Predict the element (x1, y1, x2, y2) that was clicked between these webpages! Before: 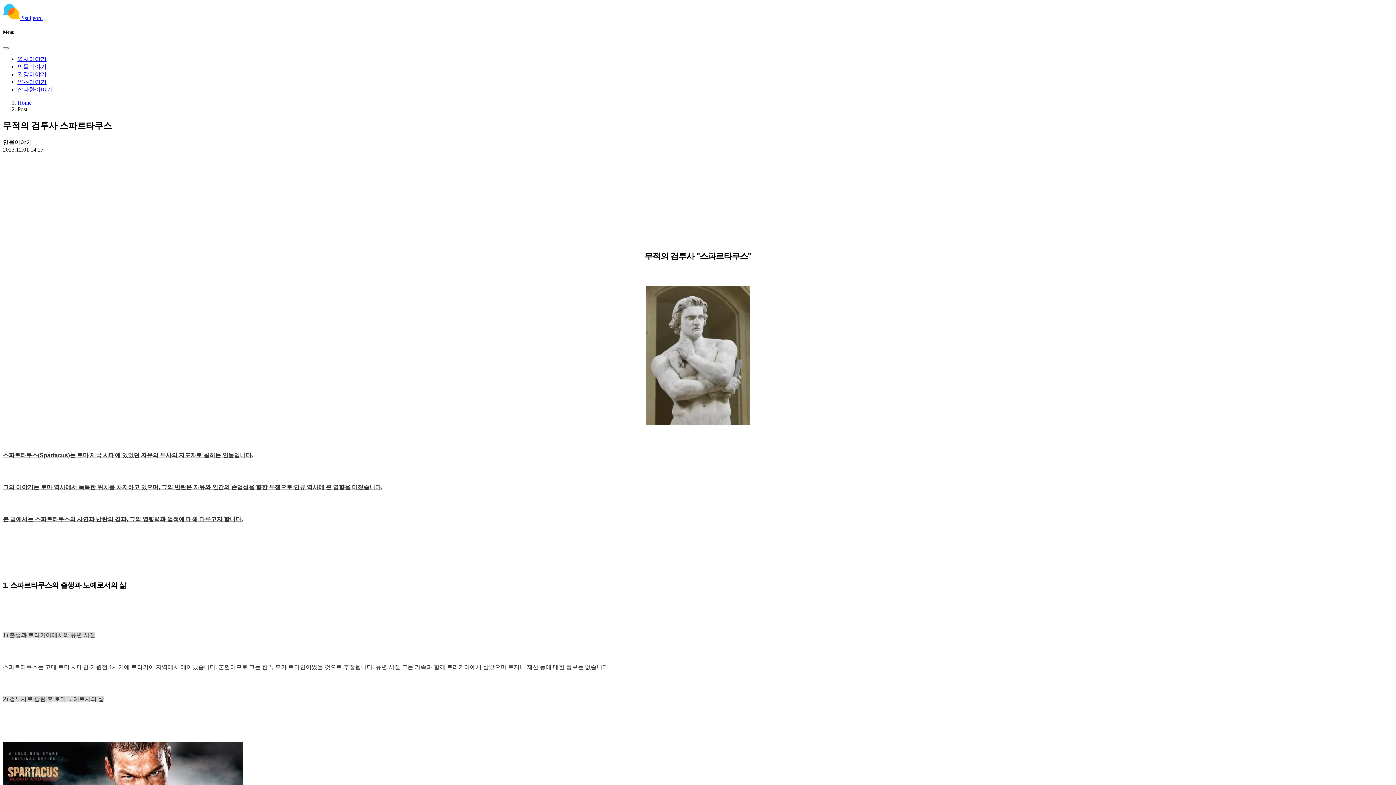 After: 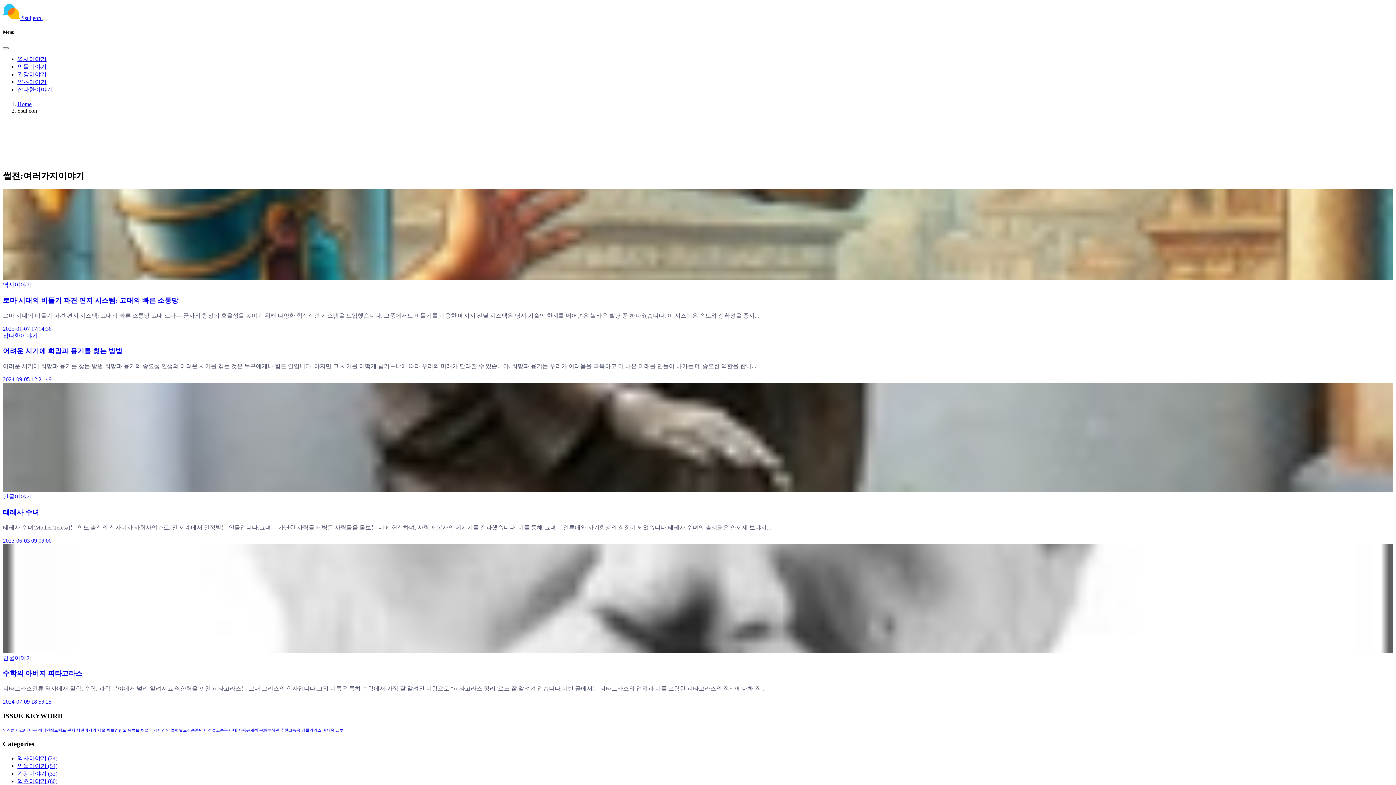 Action: bbox: (2, 14, 42, 21) label:  Ssuljeon 